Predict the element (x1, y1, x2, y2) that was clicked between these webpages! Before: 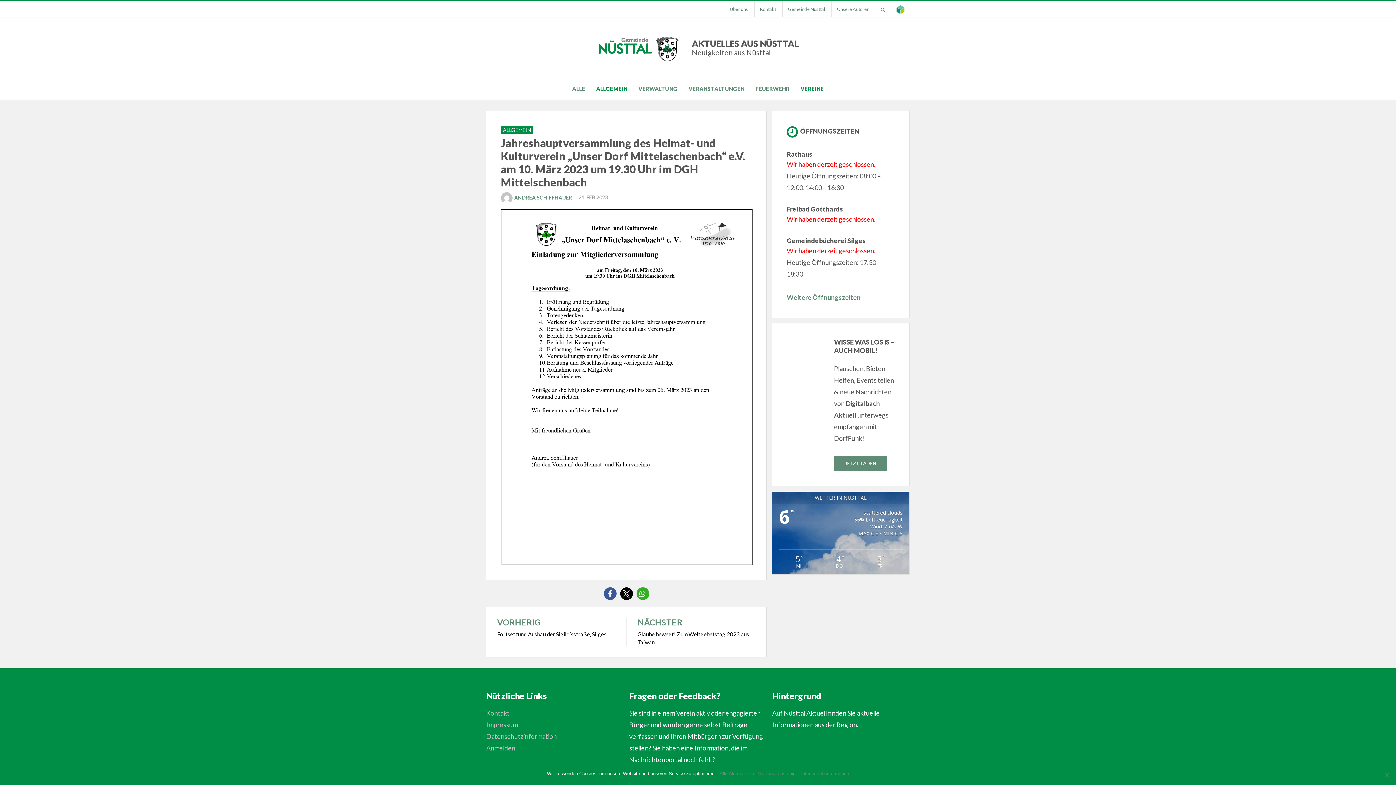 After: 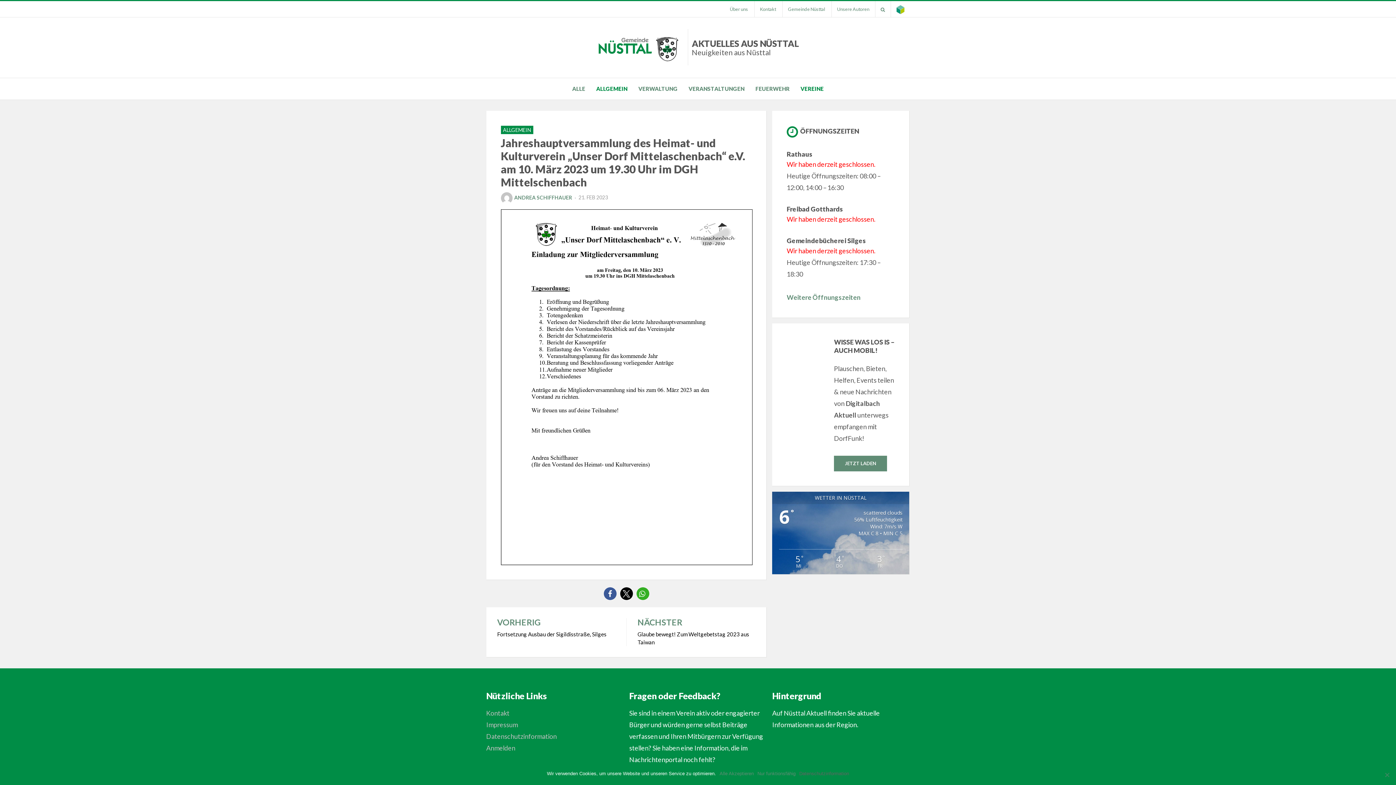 Action: label: Datenschutzinformation bbox: (799, 770, 849, 777)